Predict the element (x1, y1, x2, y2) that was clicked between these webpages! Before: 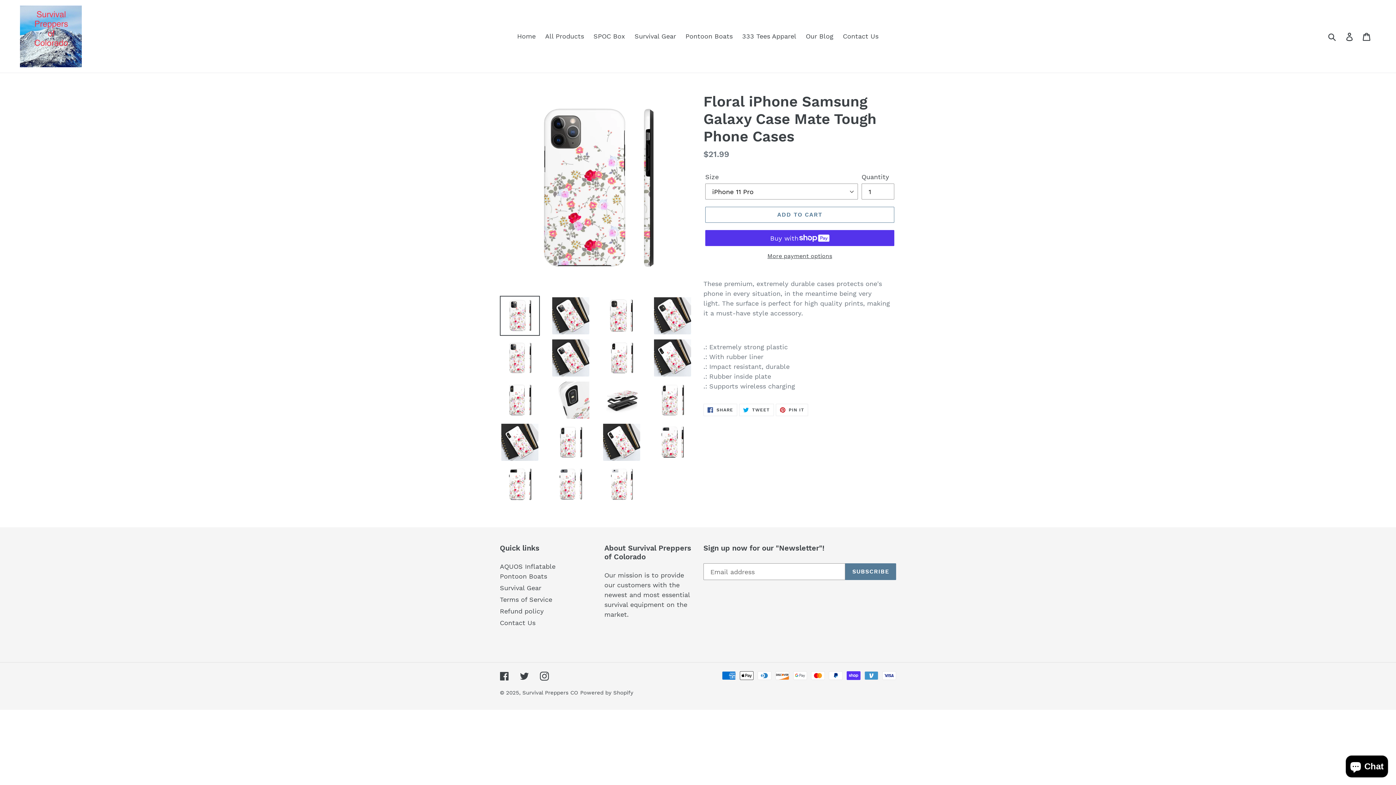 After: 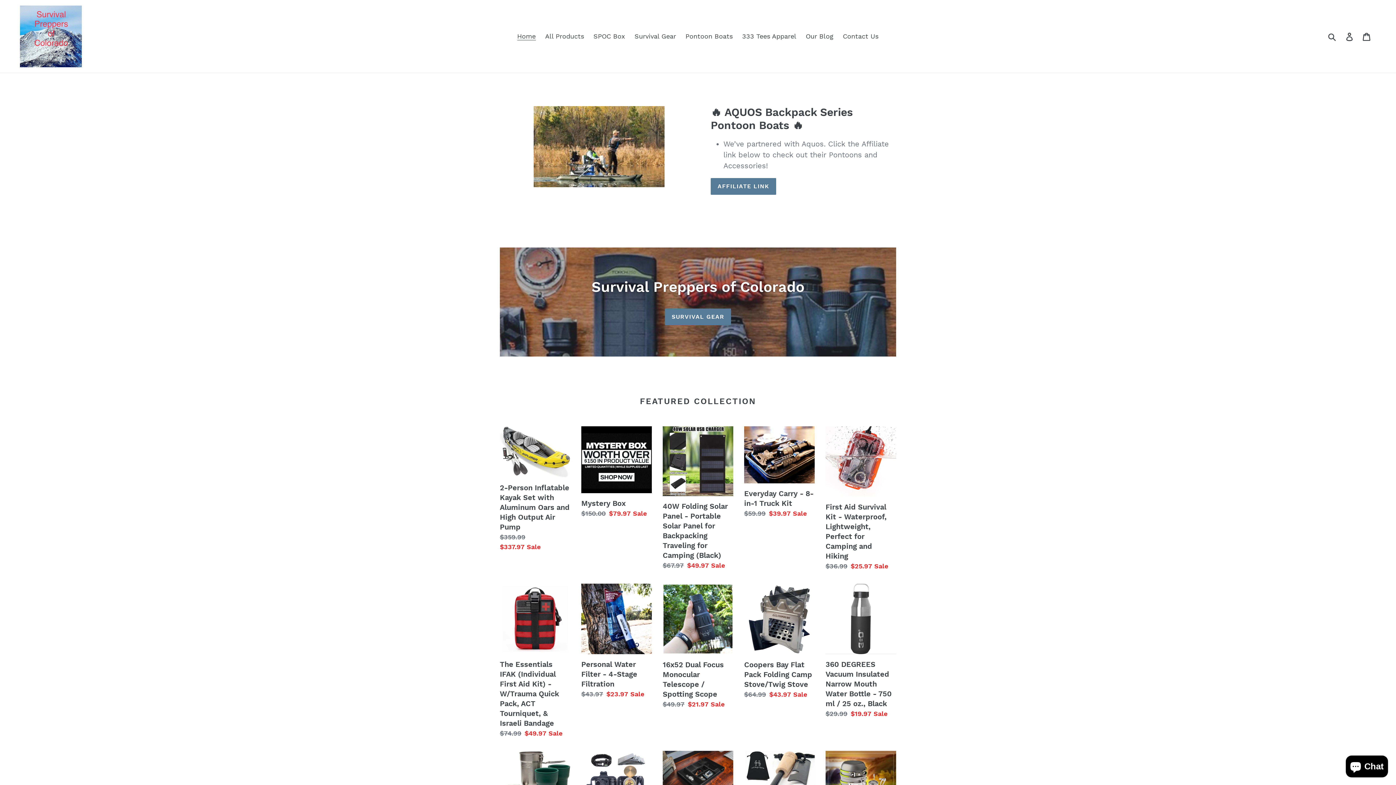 Action: bbox: (20, 5, 358, 67)